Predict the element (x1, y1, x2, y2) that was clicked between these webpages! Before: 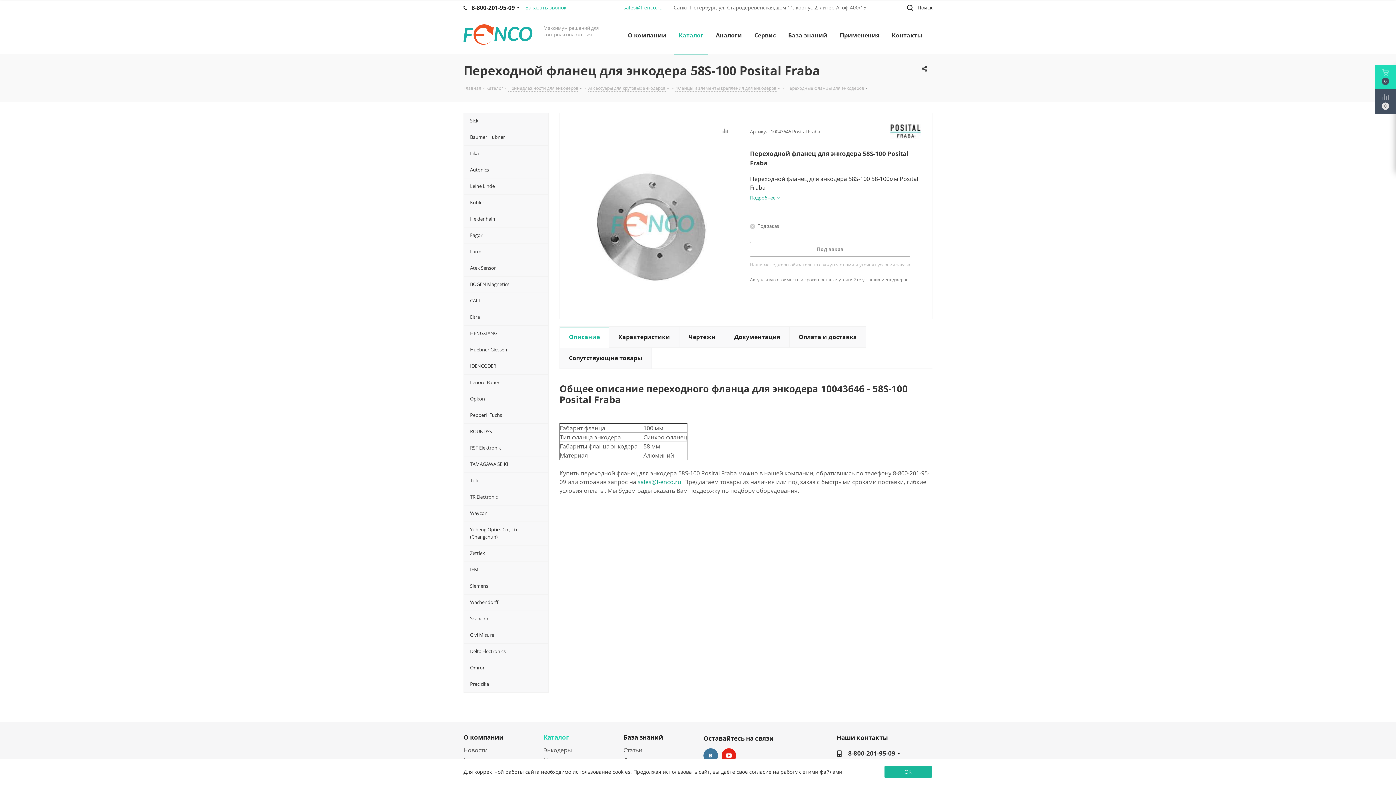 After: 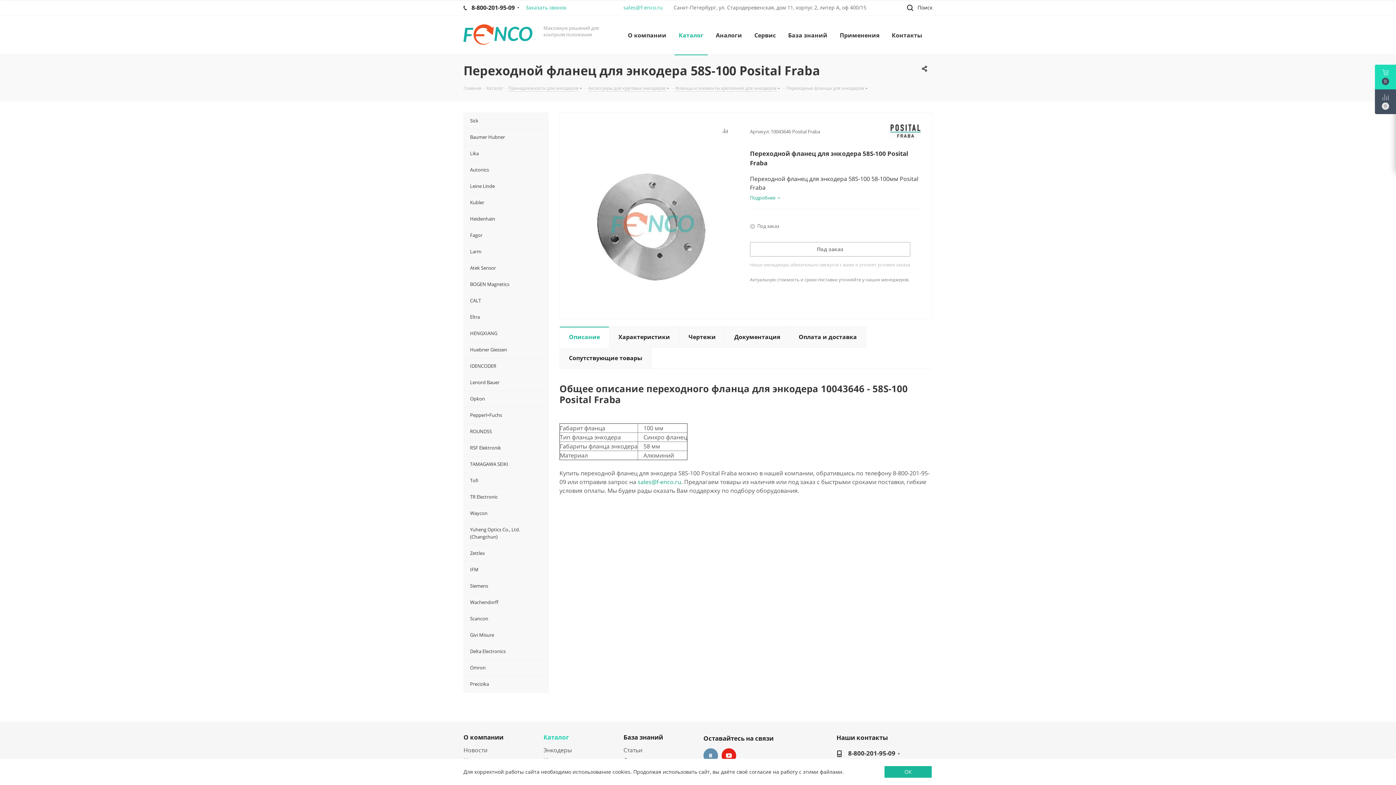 Action: label: Вконтакте bbox: (703, 748, 718, 763)